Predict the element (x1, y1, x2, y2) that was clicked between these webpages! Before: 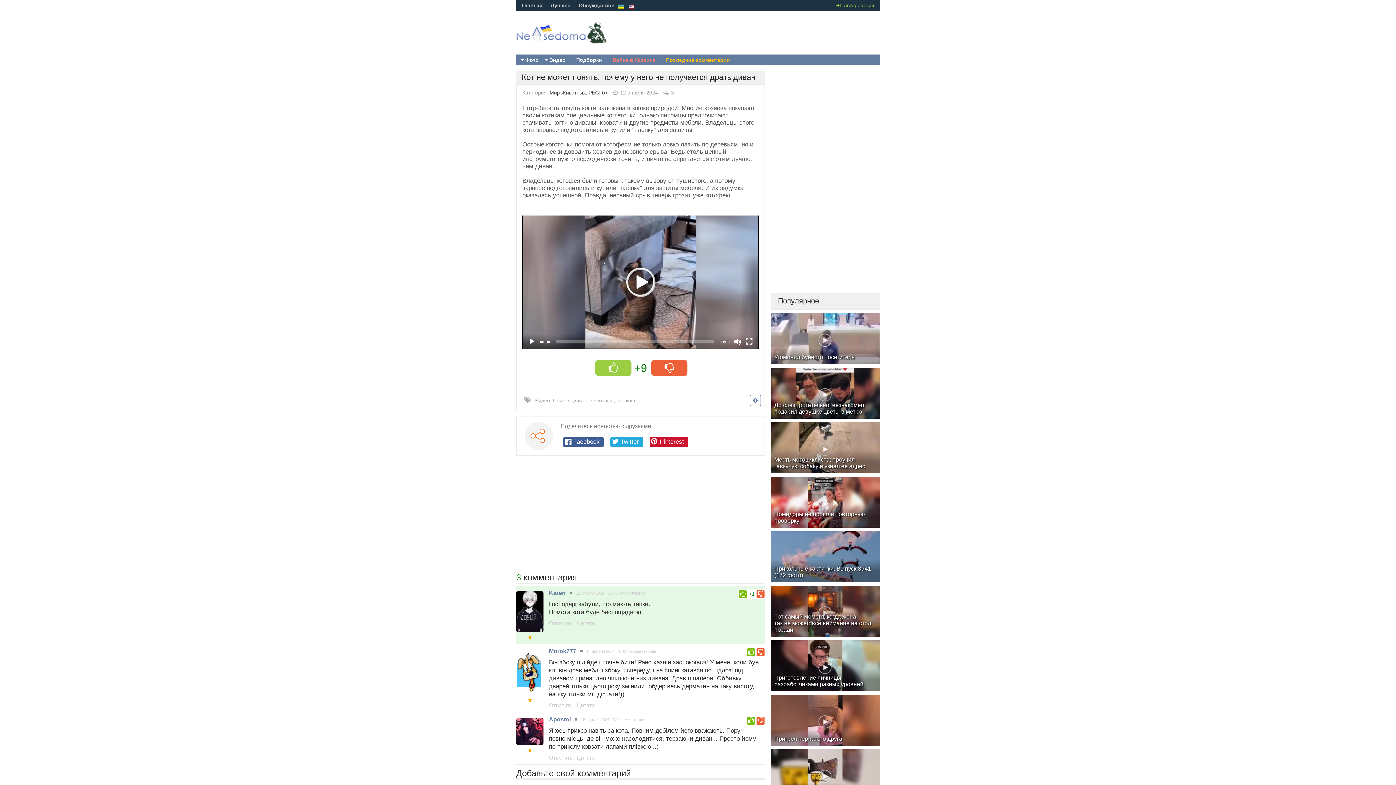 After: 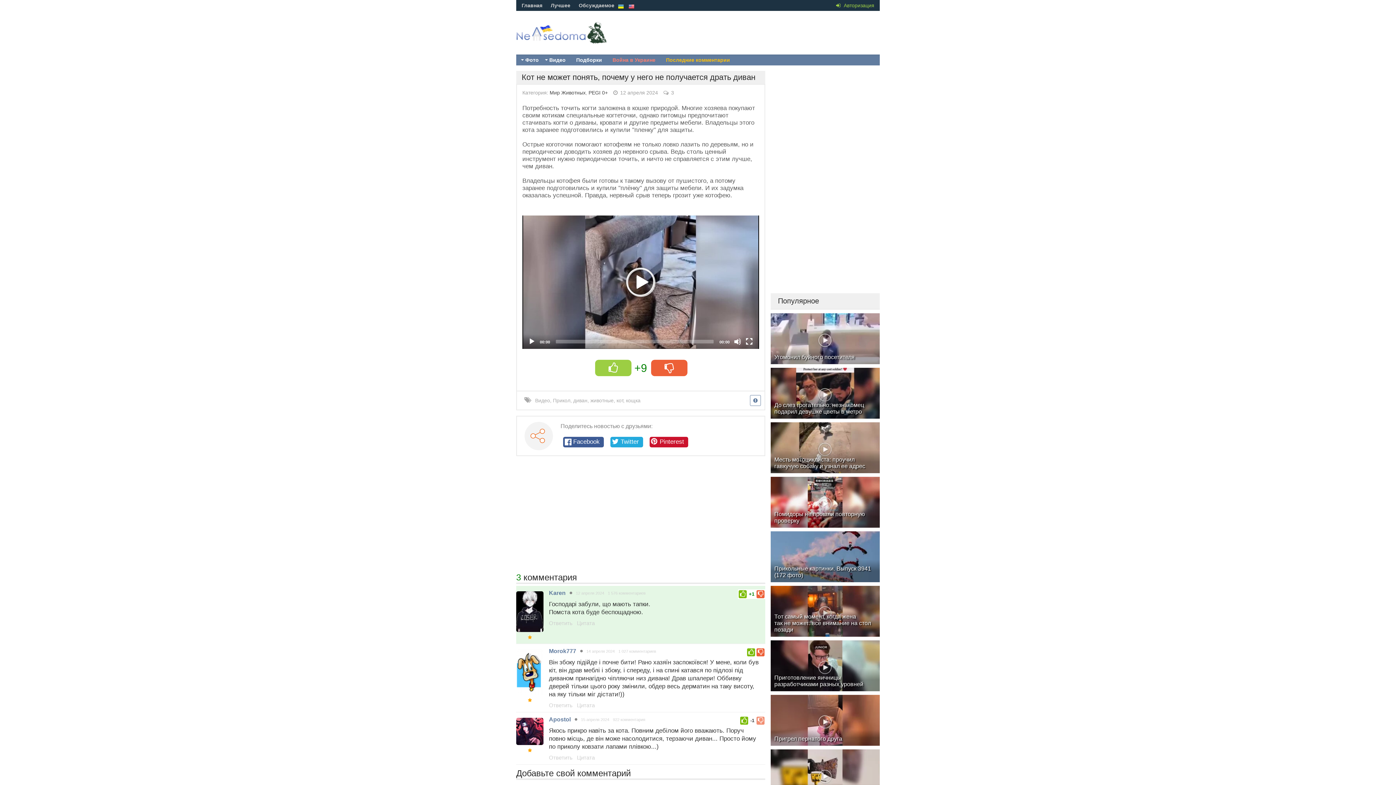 Action: bbox: (756, 717, 764, 725)